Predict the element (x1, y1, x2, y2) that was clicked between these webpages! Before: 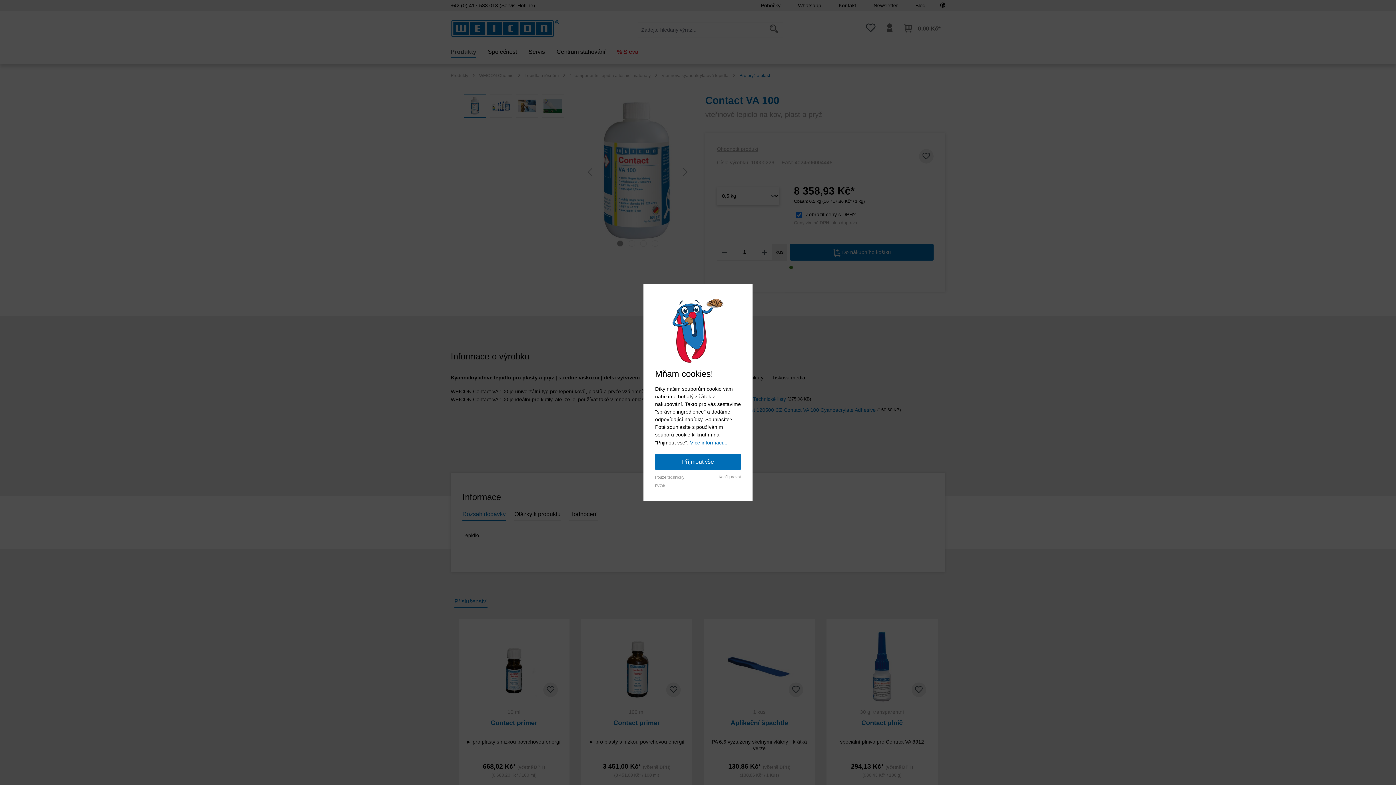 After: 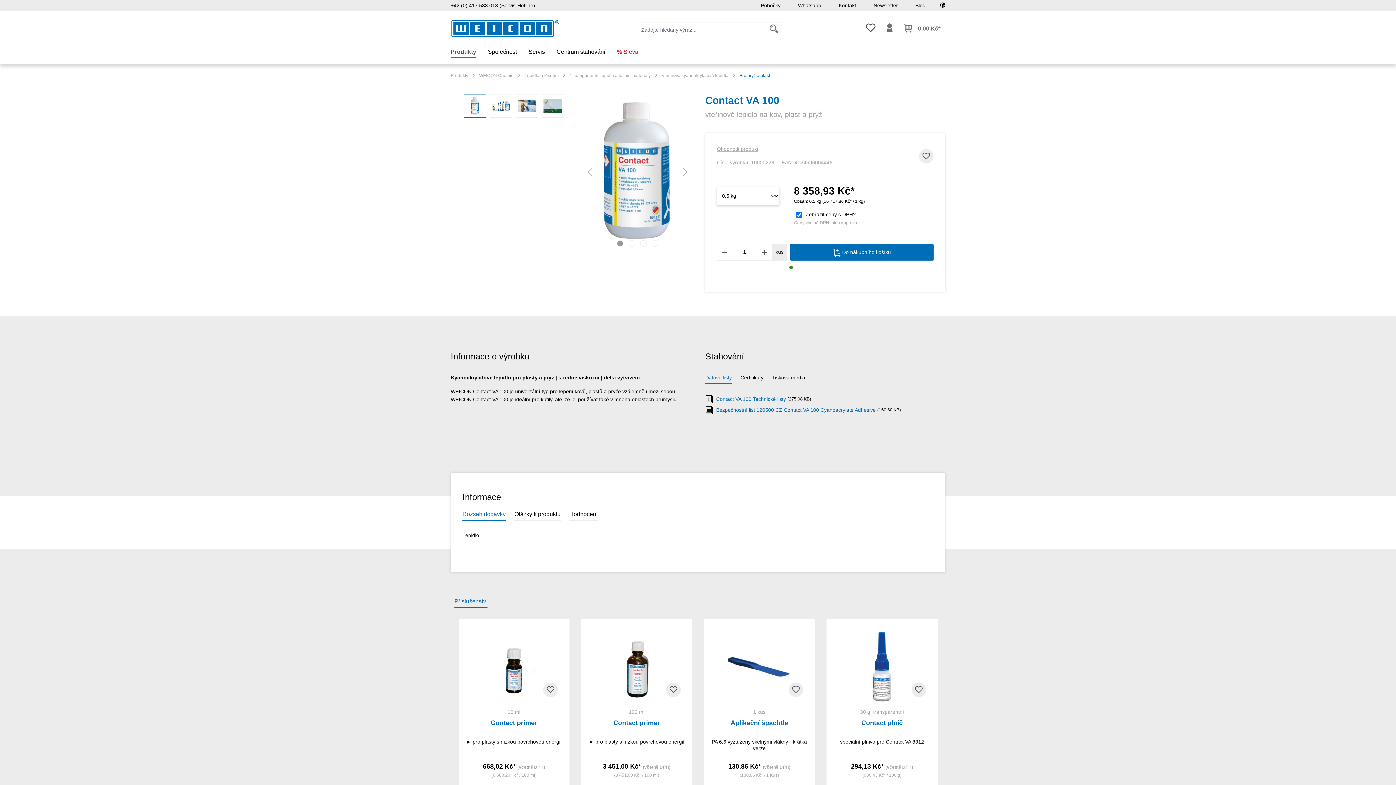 Action: bbox: (655, 473, 690, 489) label: Pouze technicky nutné